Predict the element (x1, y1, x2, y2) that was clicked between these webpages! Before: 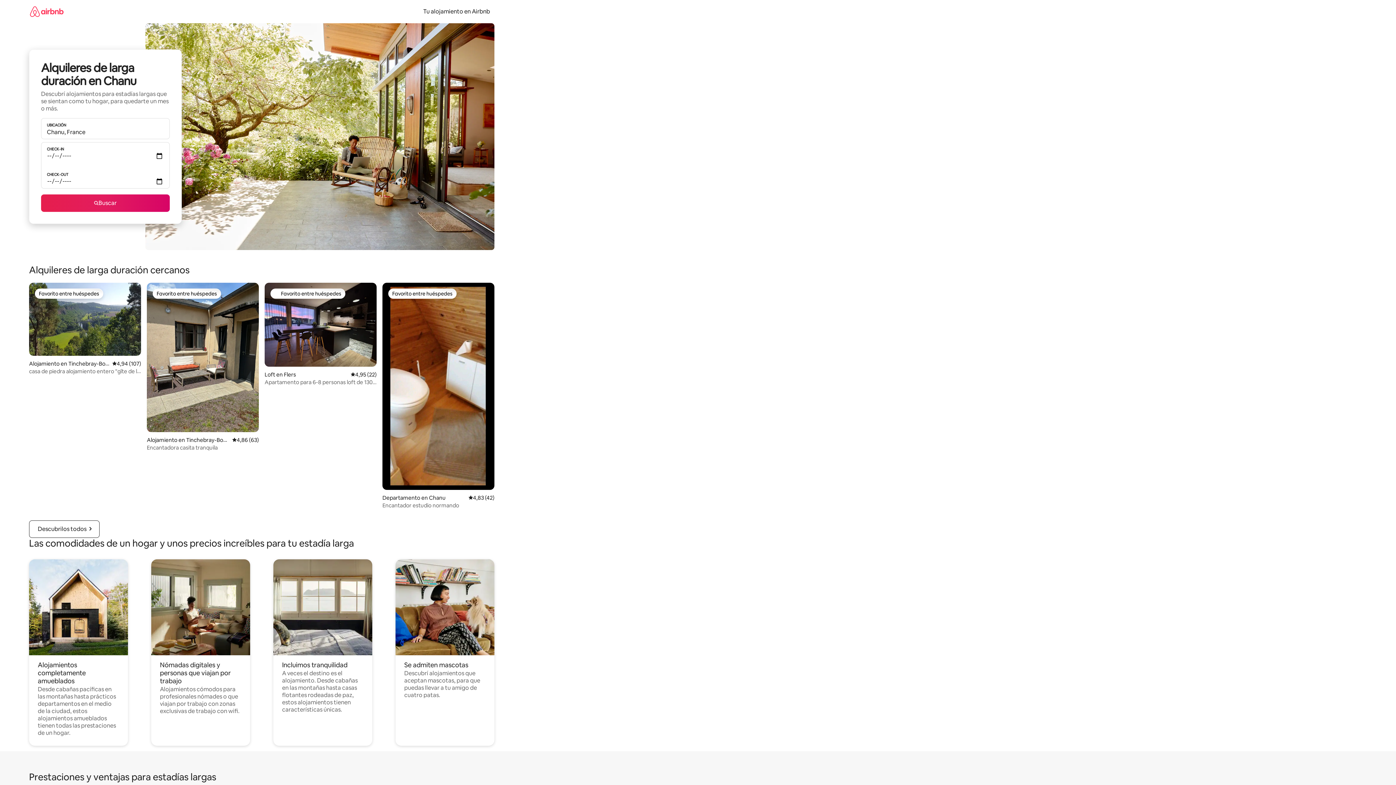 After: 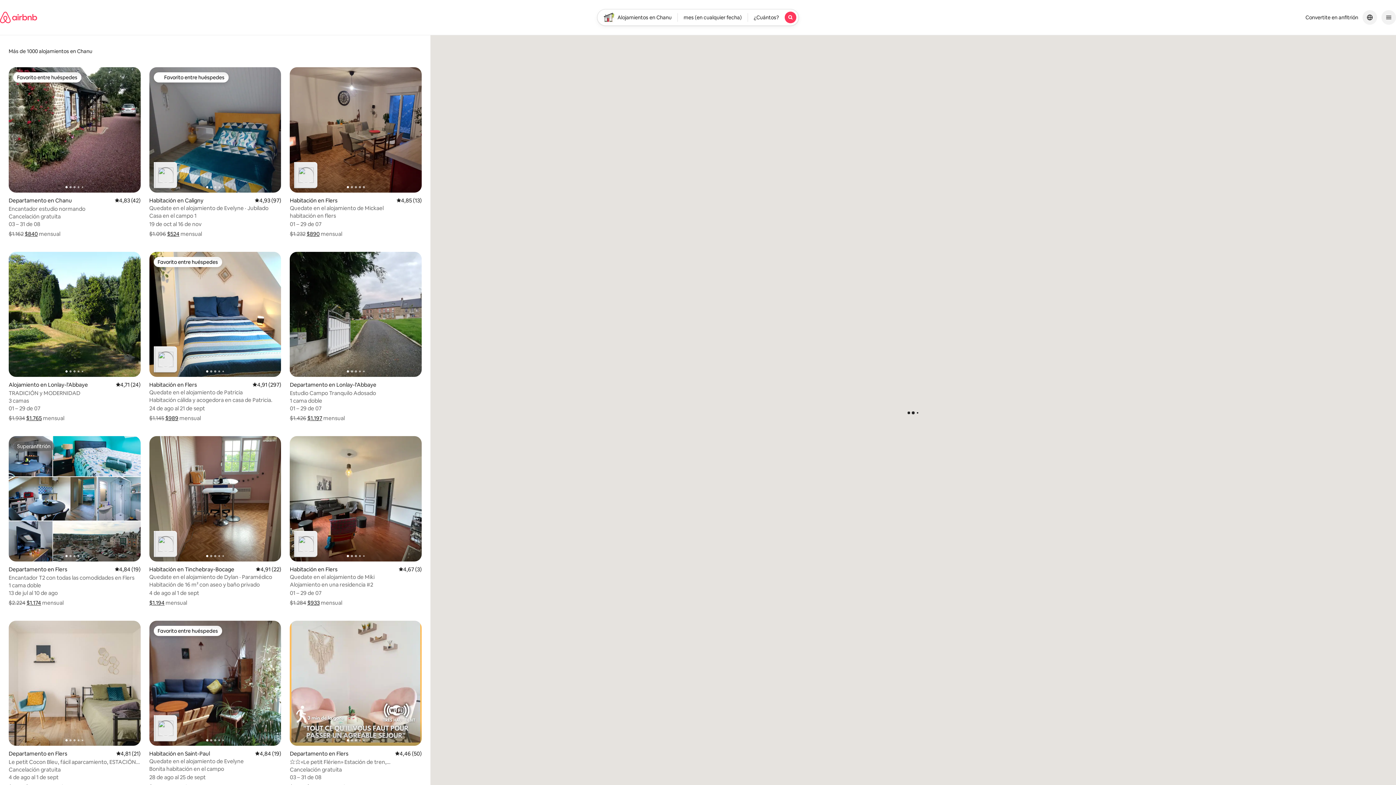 Action: bbox: (41, 194, 169, 212) label: Buscar